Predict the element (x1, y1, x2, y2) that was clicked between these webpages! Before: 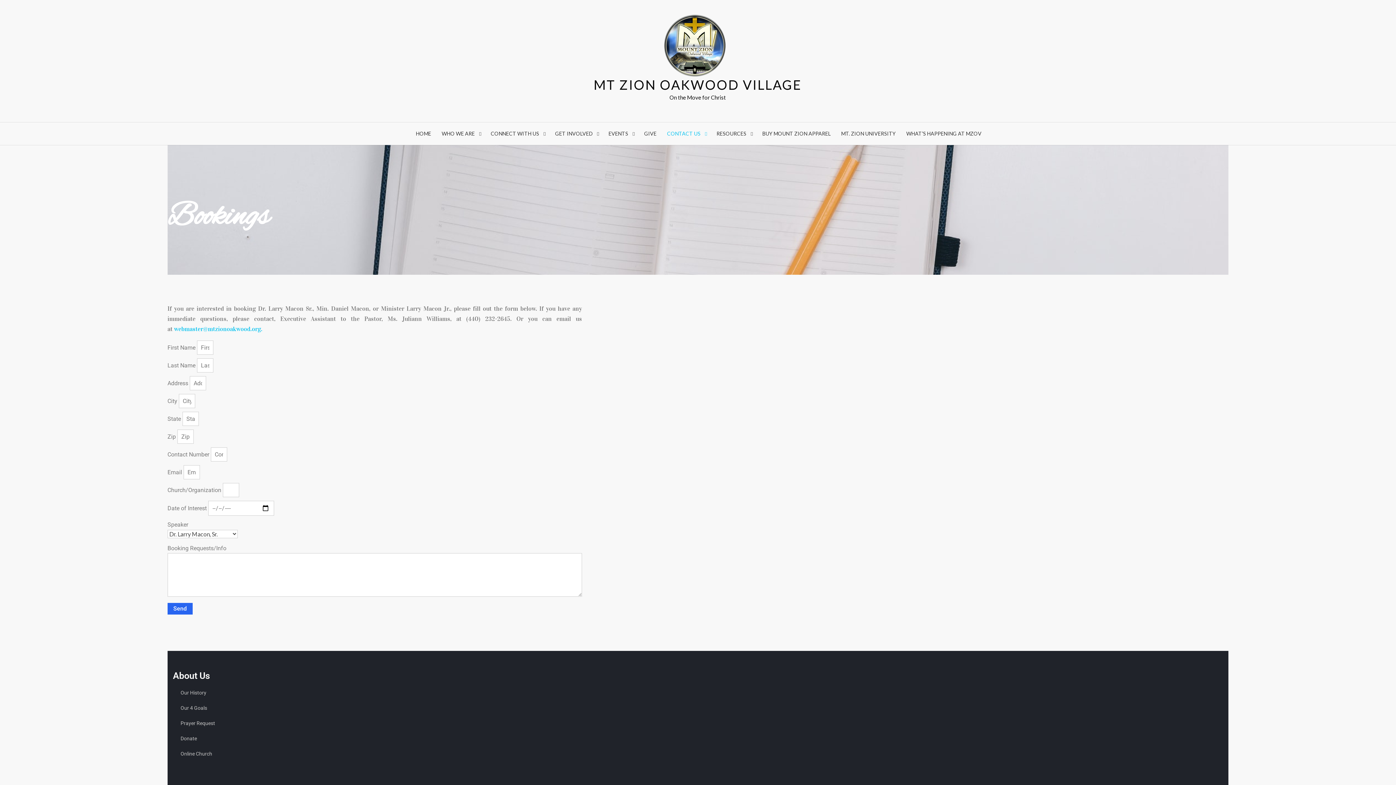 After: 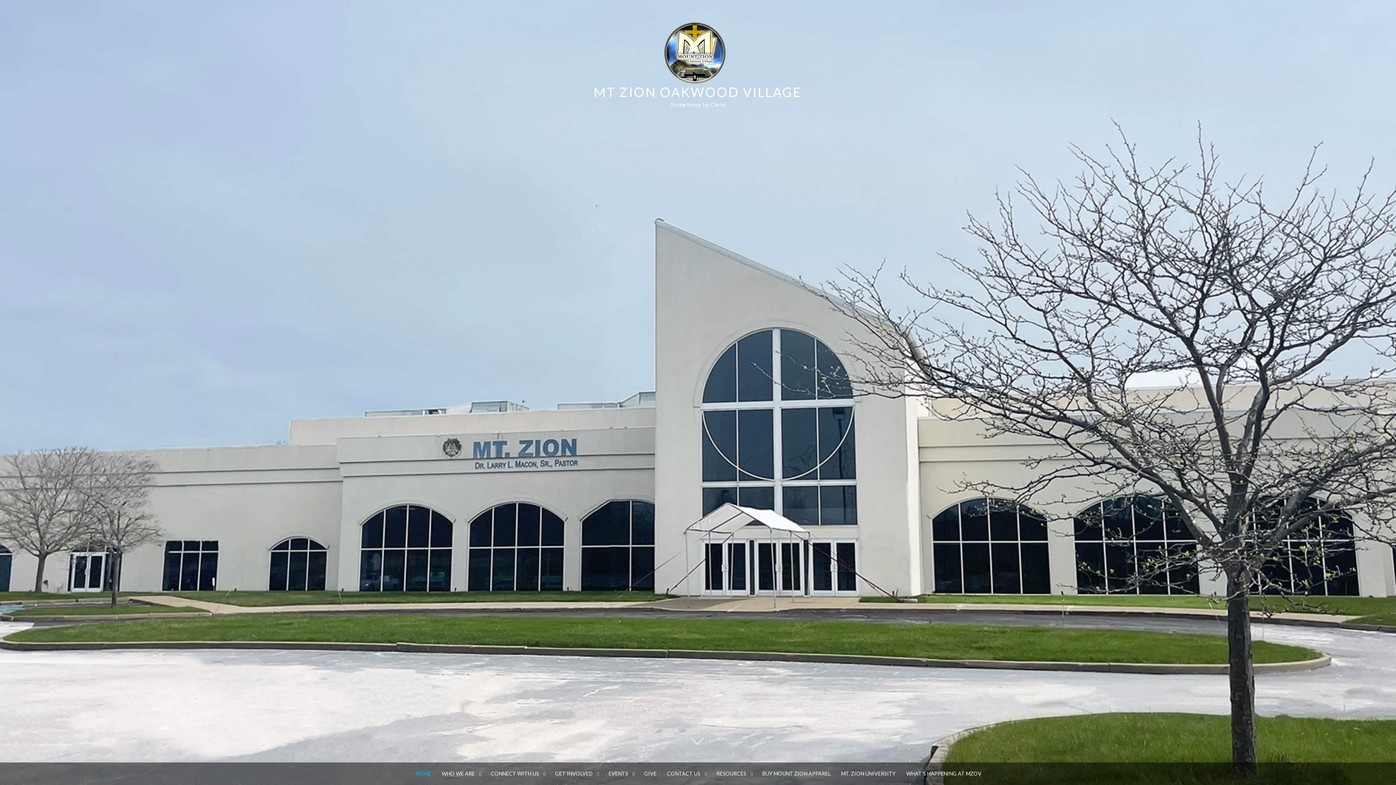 Action: label: MT ZION OAKWOOD VILLAGE bbox: (593, 76, 801, 92)